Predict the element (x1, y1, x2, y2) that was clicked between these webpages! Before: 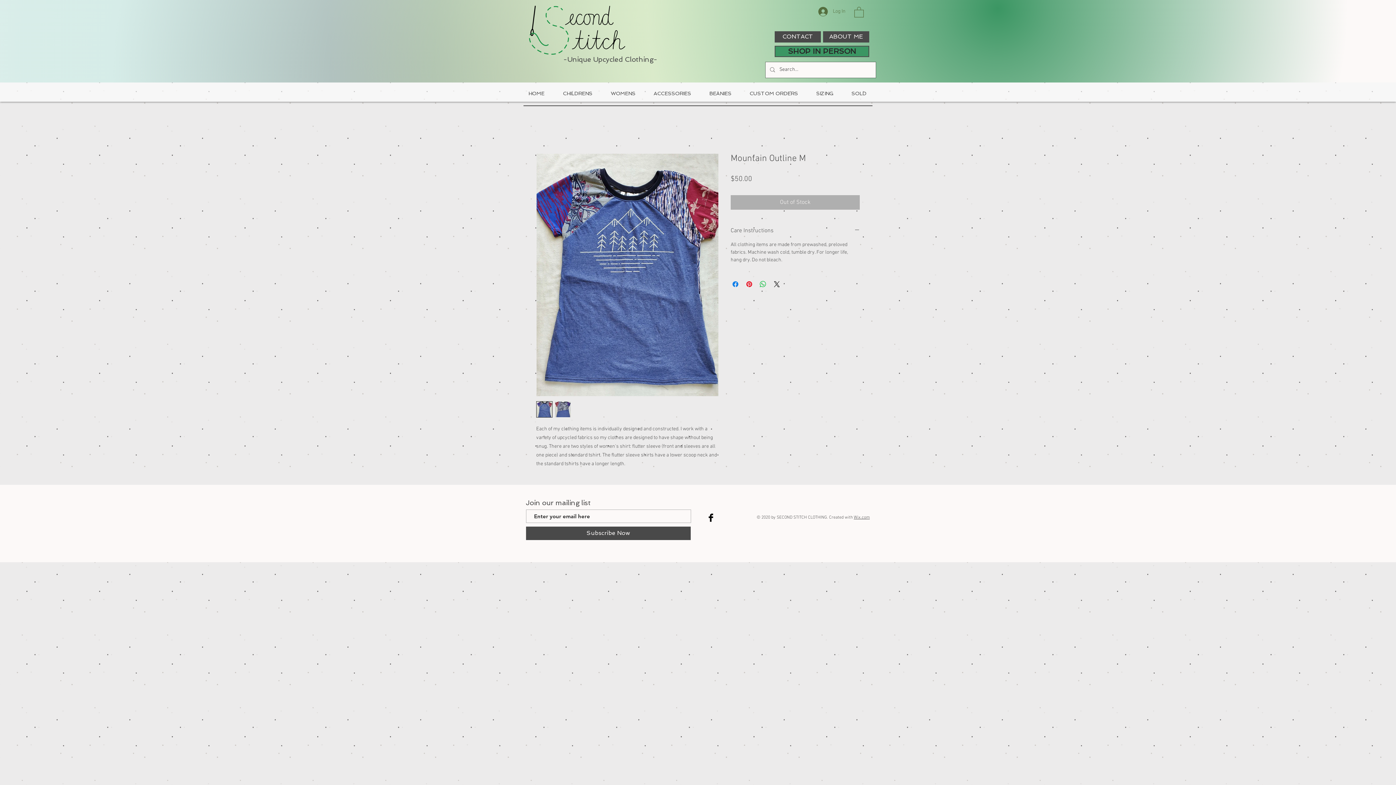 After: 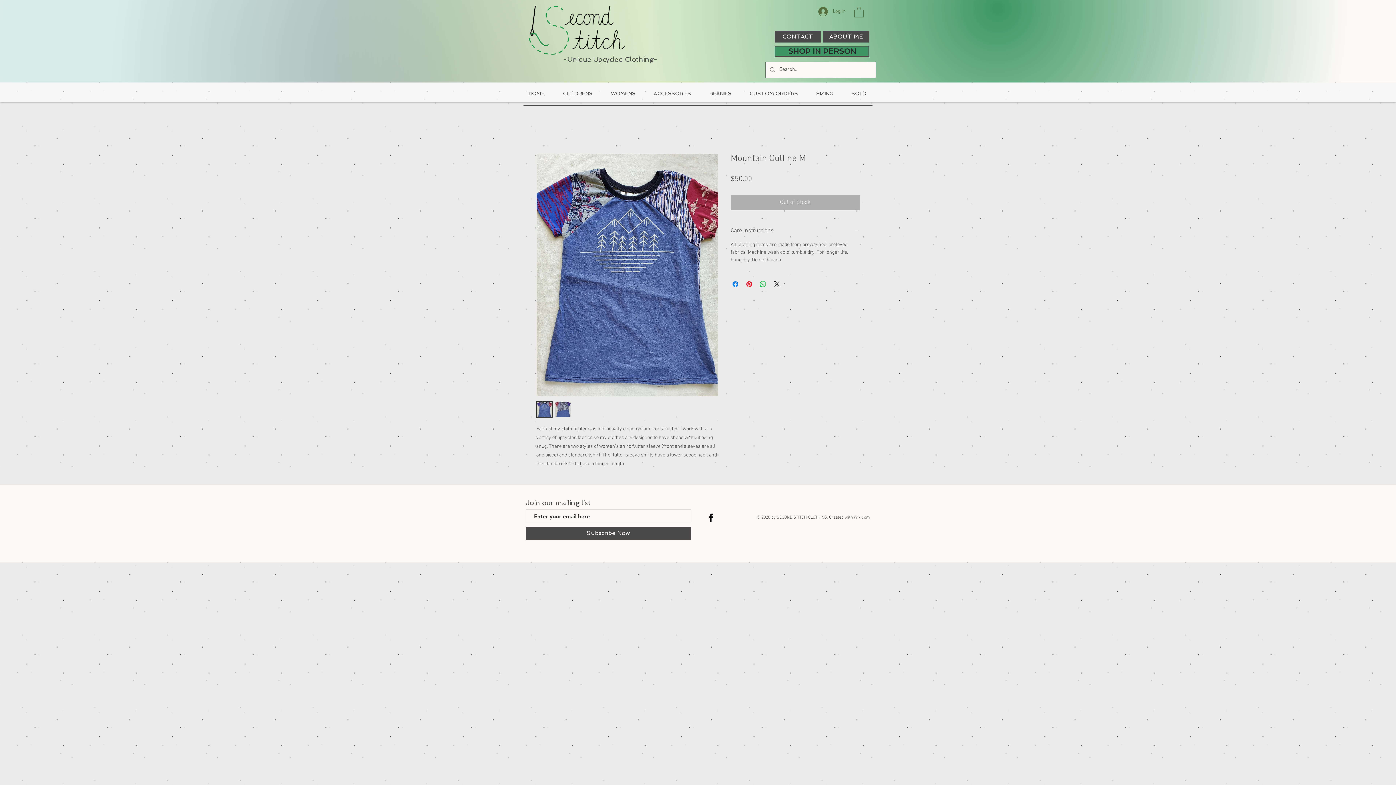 Action: bbox: (554, 401, 571, 417)